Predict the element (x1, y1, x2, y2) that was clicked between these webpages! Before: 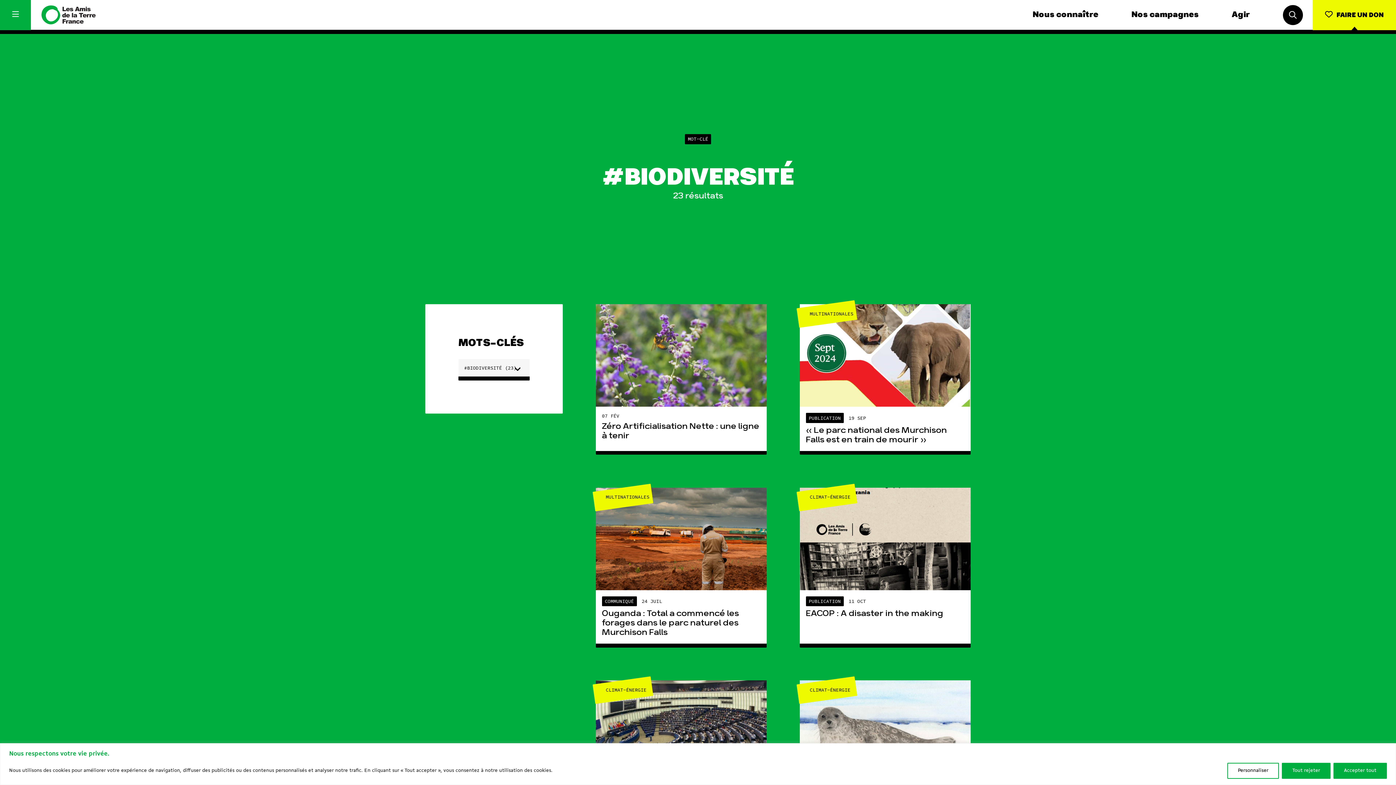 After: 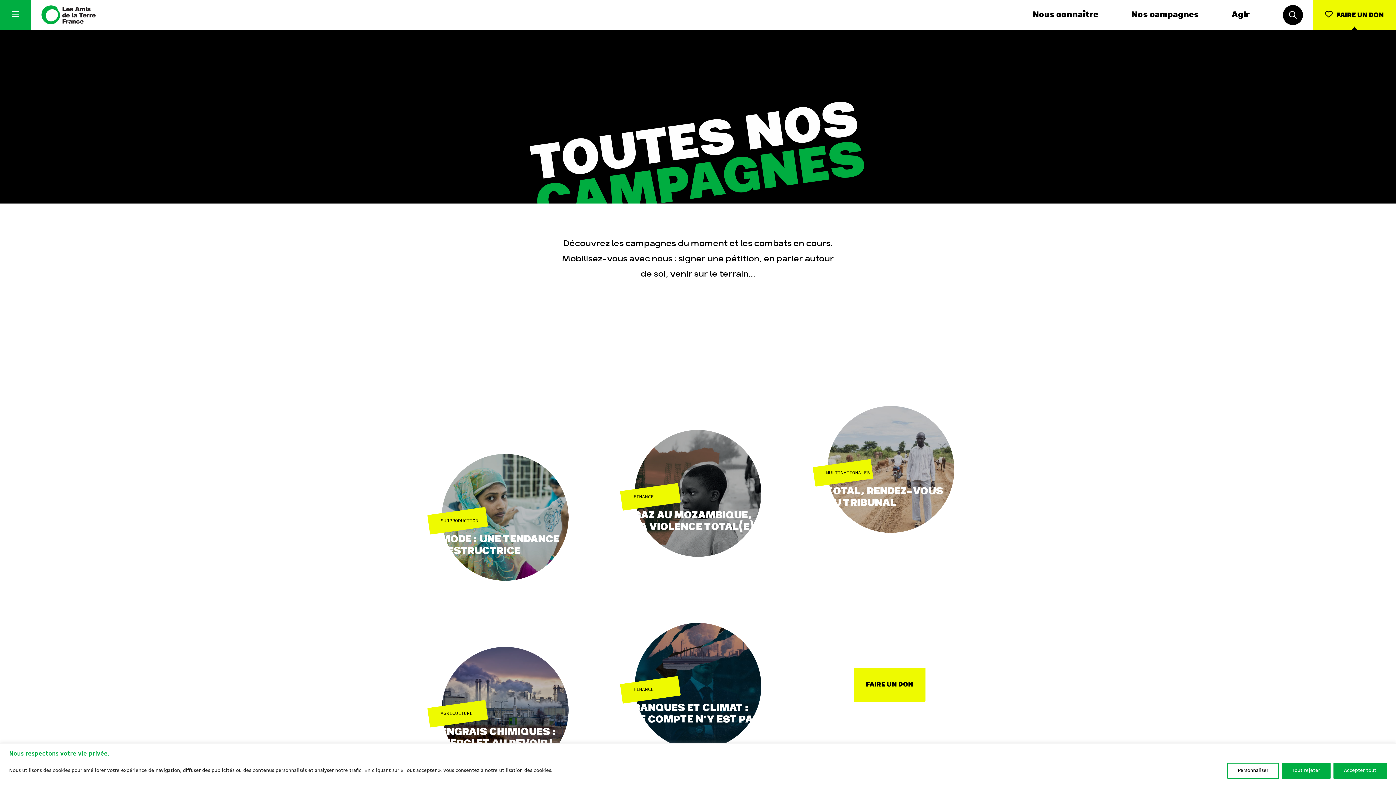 Action: label: Nos campagnes bbox: (1131, 10, 1199, 19)